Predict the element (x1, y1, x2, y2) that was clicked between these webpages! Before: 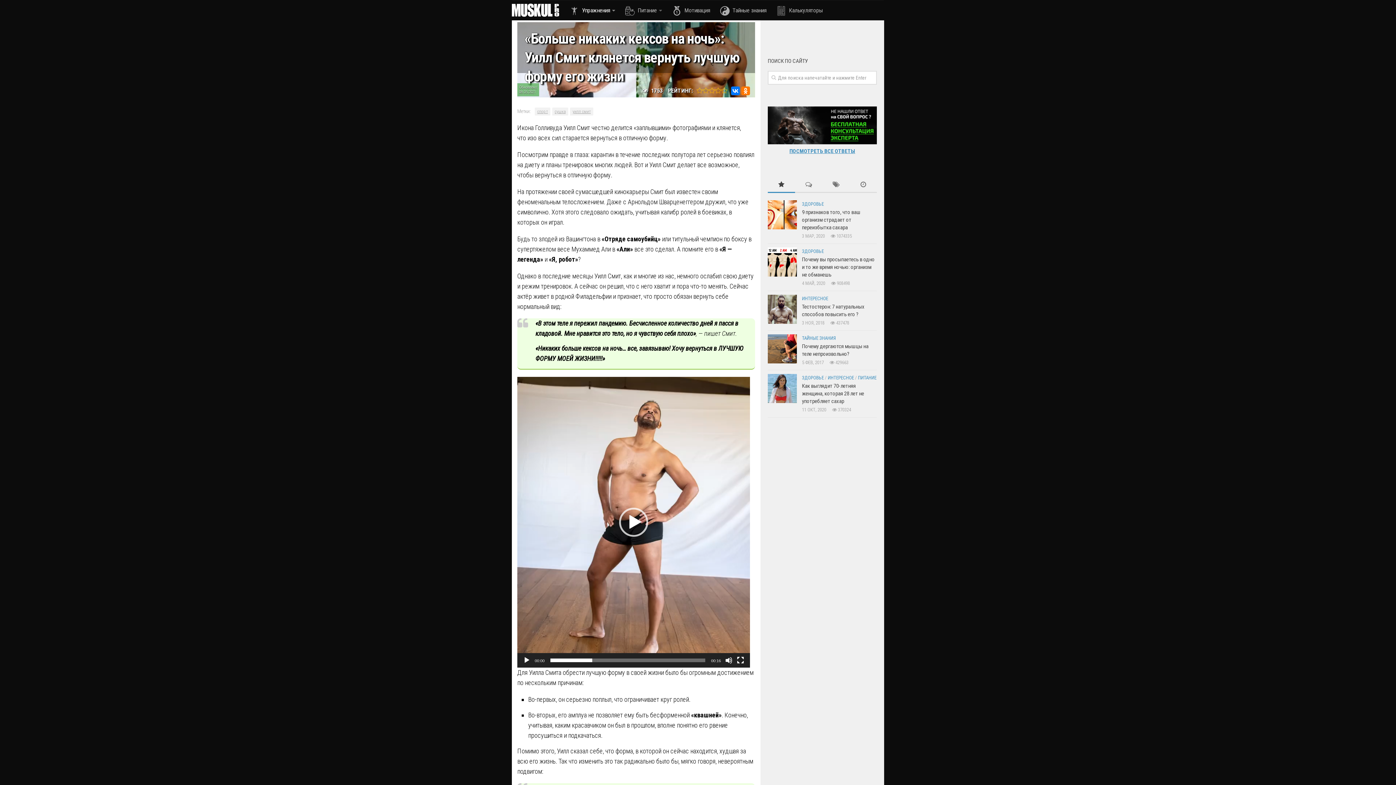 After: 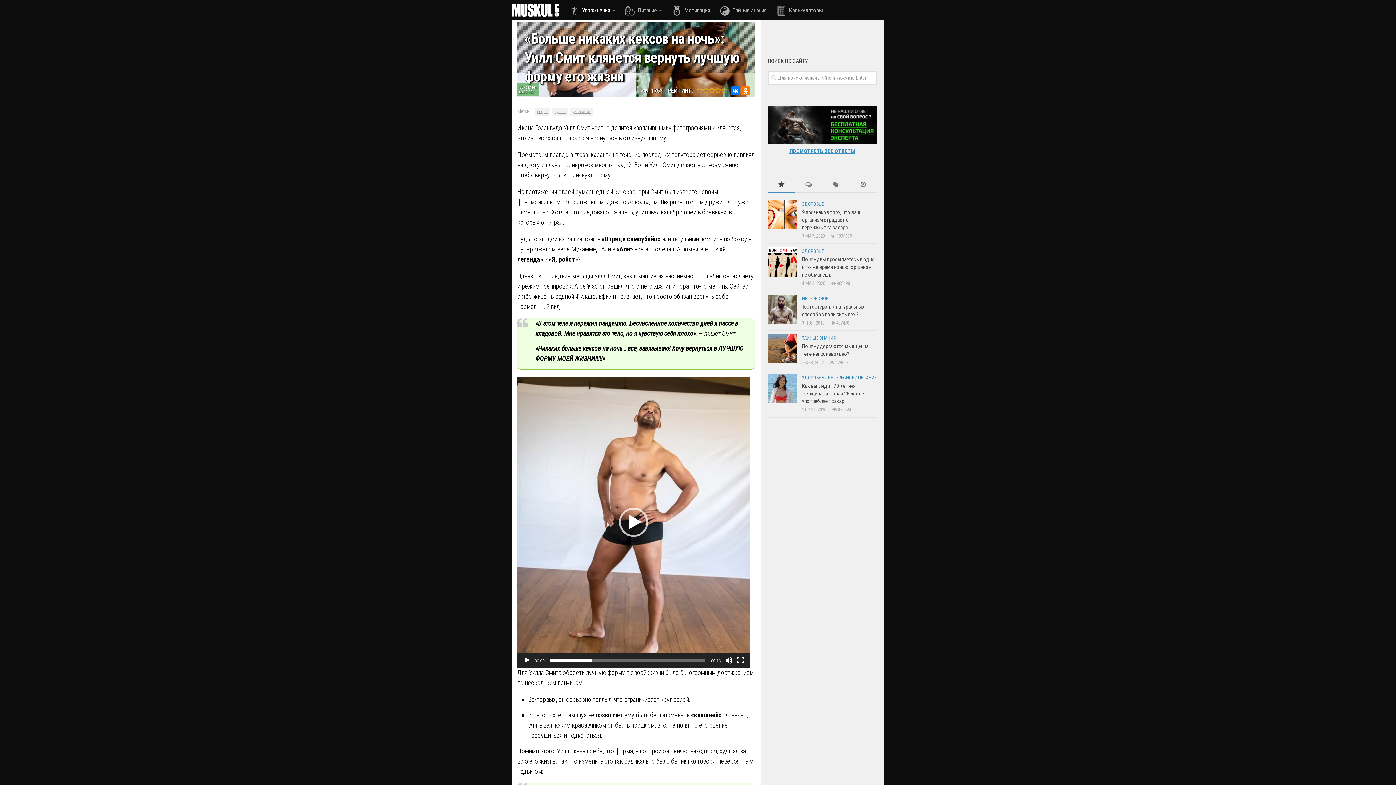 Action: bbox: (768, 177, 795, 193)